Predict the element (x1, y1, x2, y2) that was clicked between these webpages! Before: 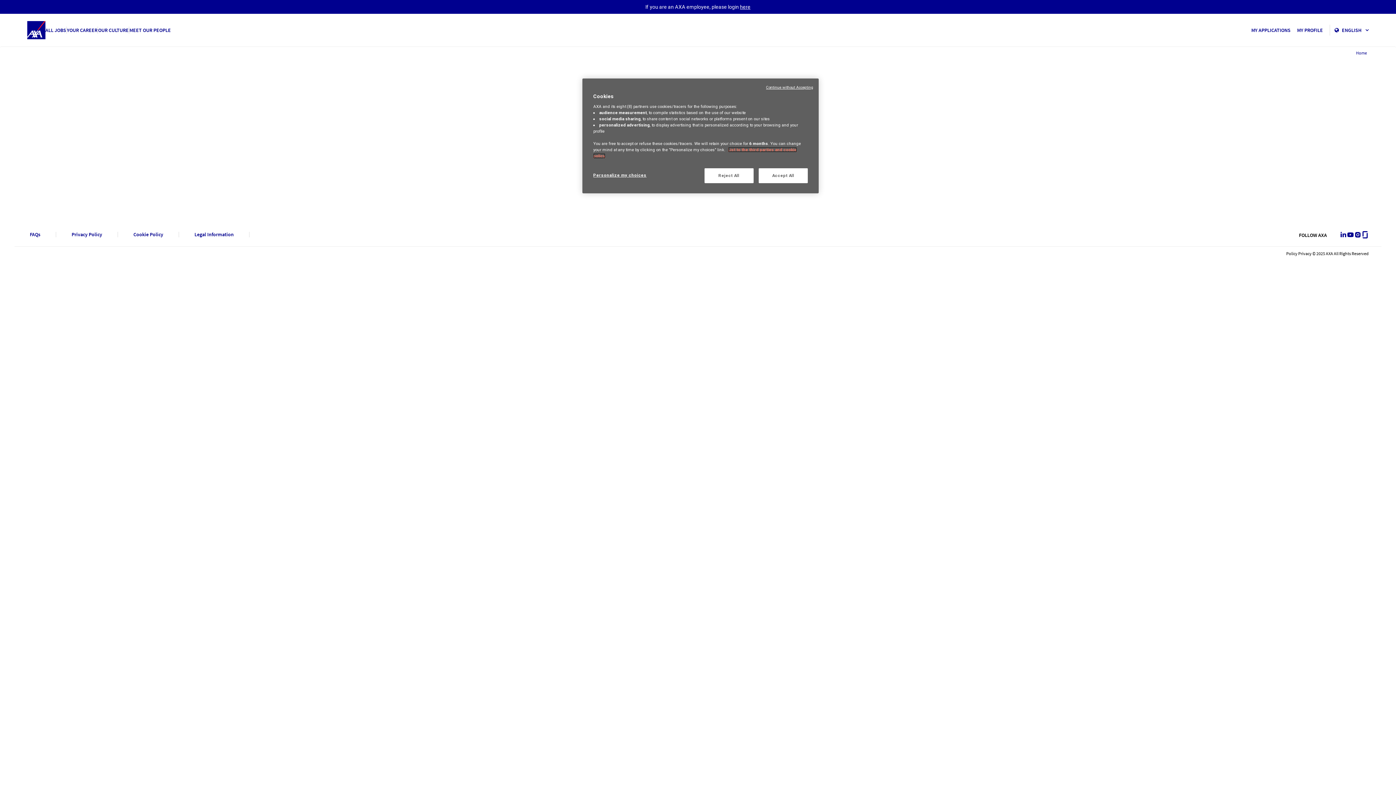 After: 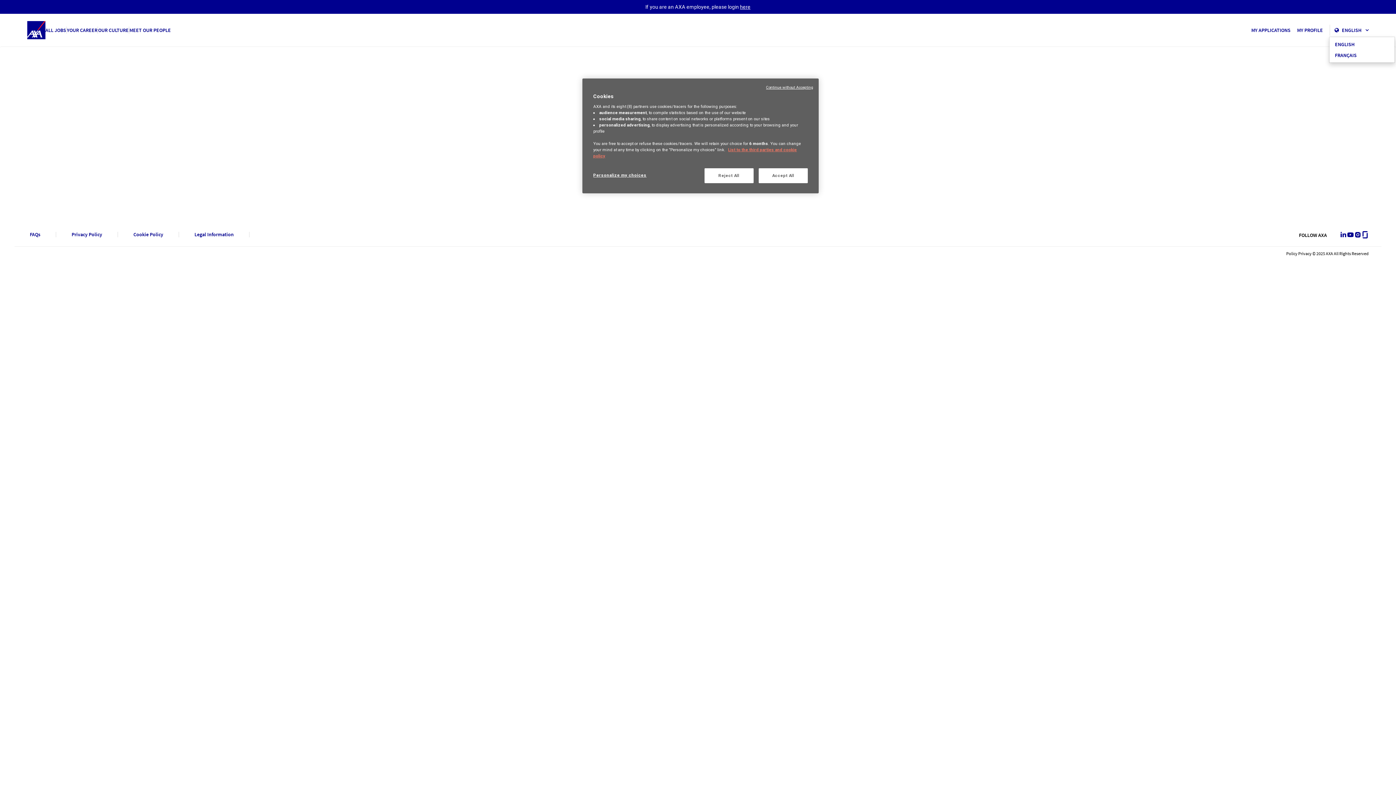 Action: bbox: (1342, 26, 1369, 33) label: Language options